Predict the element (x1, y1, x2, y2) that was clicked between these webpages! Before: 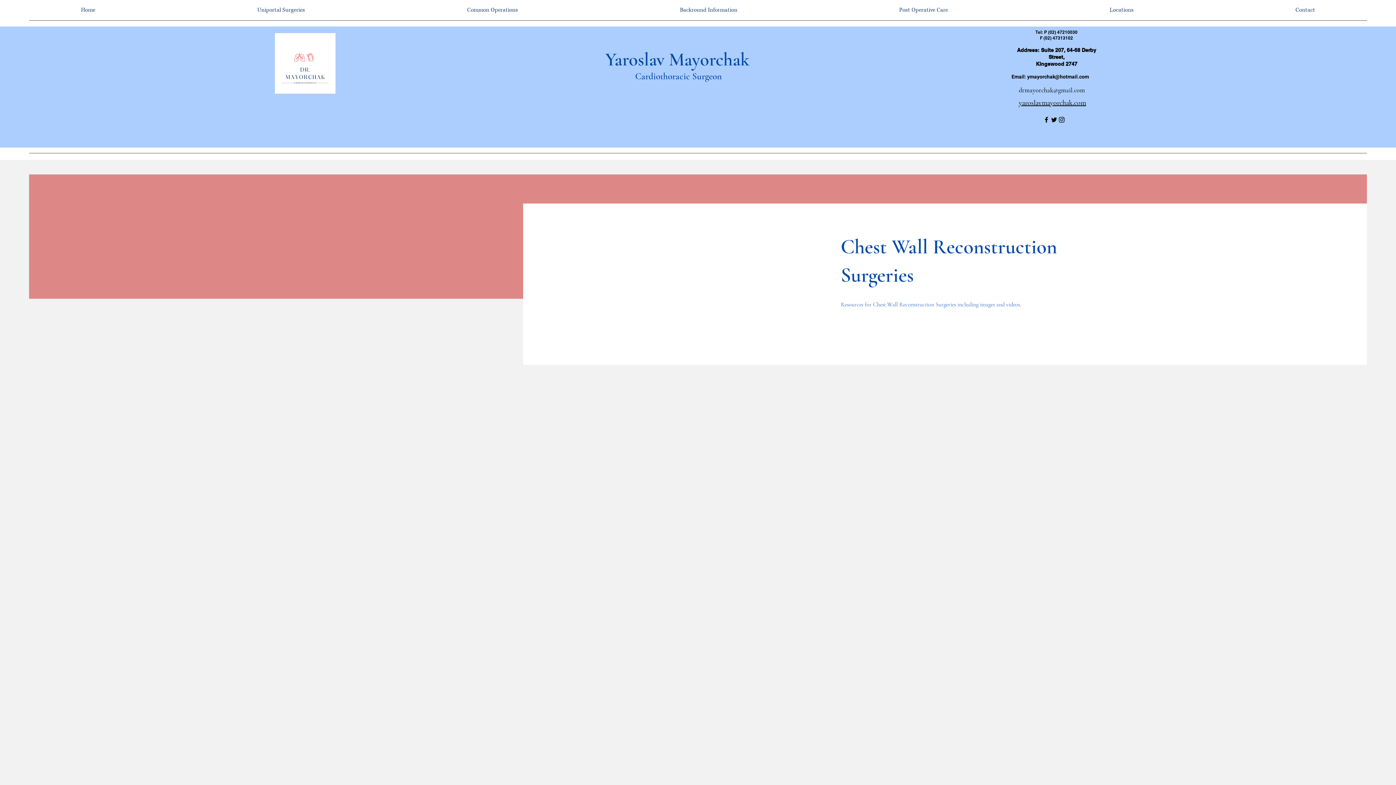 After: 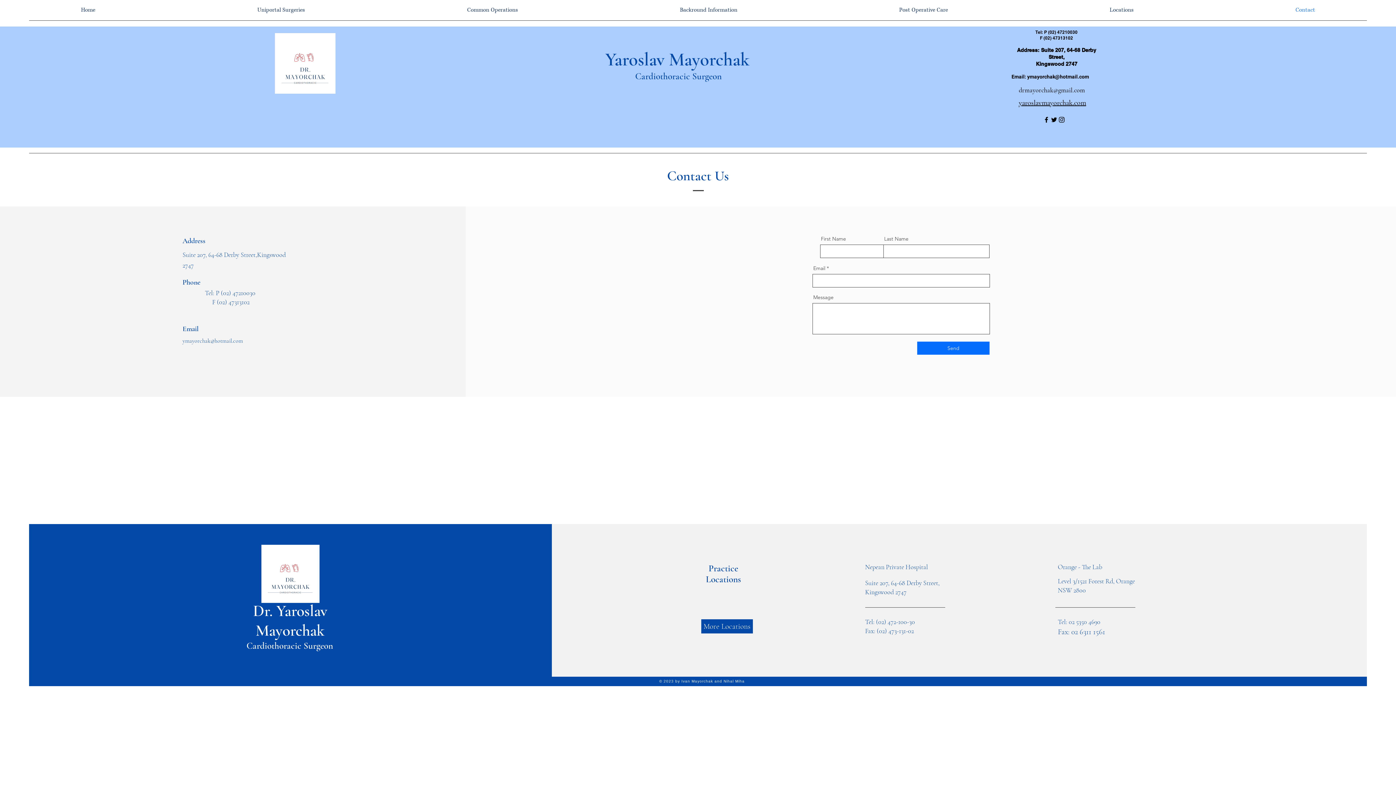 Action: label: Contact bbox: (1214, 0, 1396, 20)